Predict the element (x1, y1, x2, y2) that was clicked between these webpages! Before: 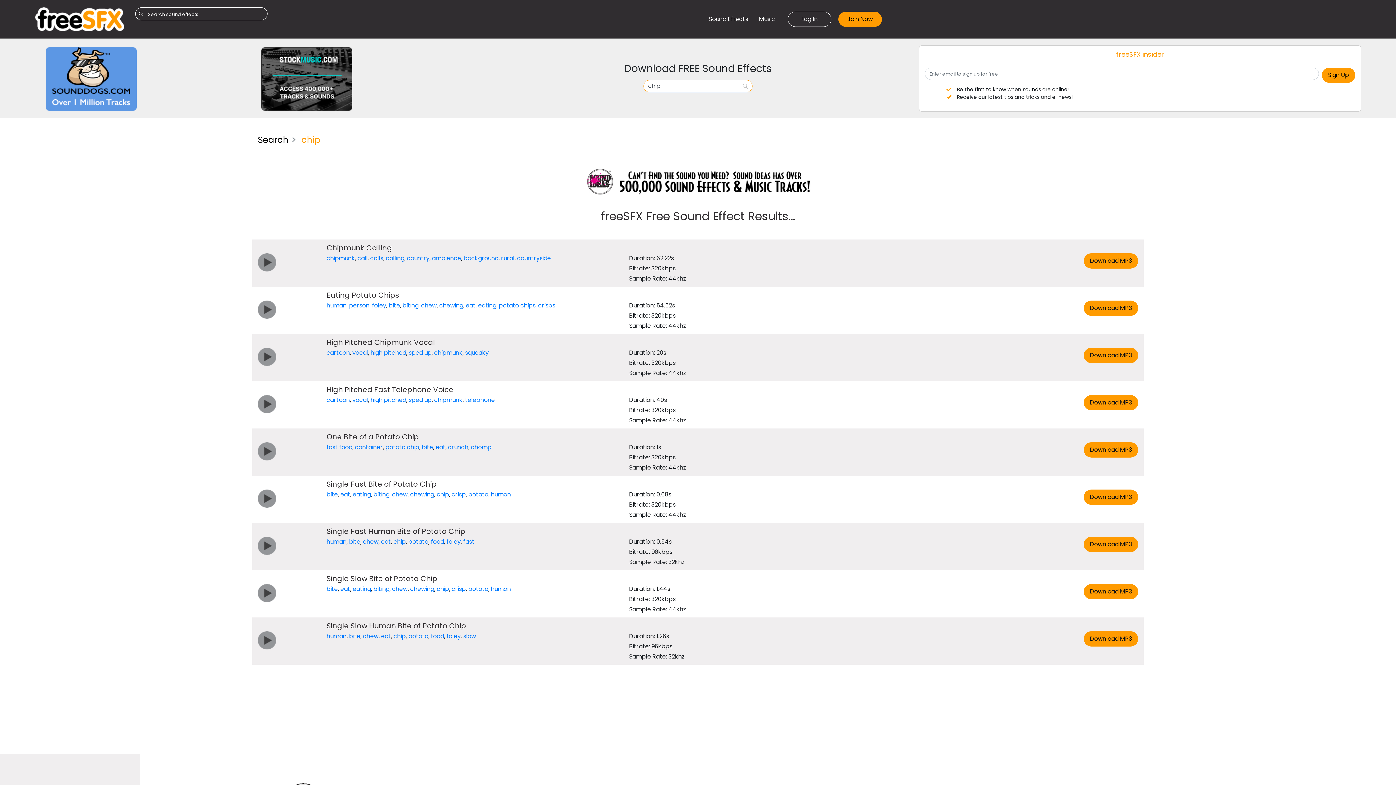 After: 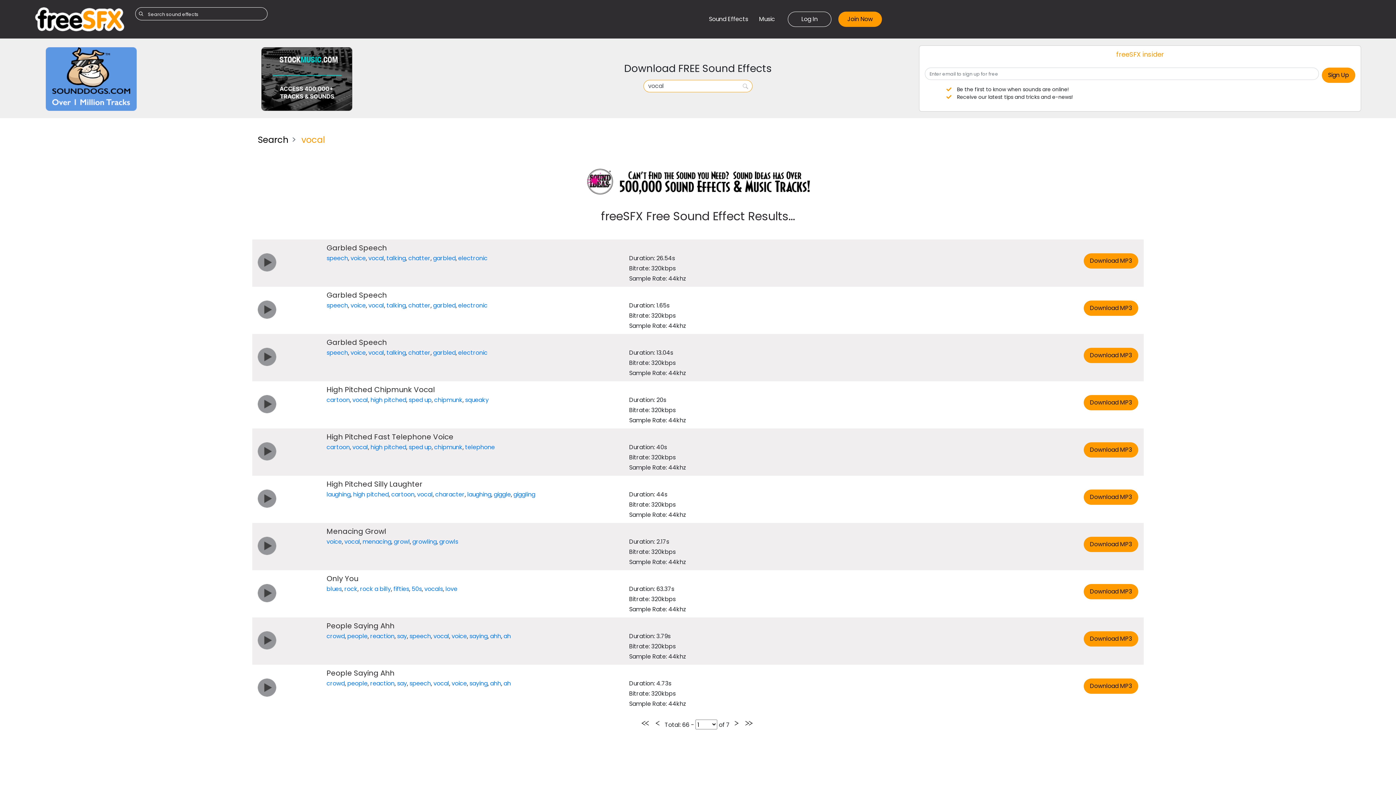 Action: bbox: (352, 348, 368, 357) label: vocal